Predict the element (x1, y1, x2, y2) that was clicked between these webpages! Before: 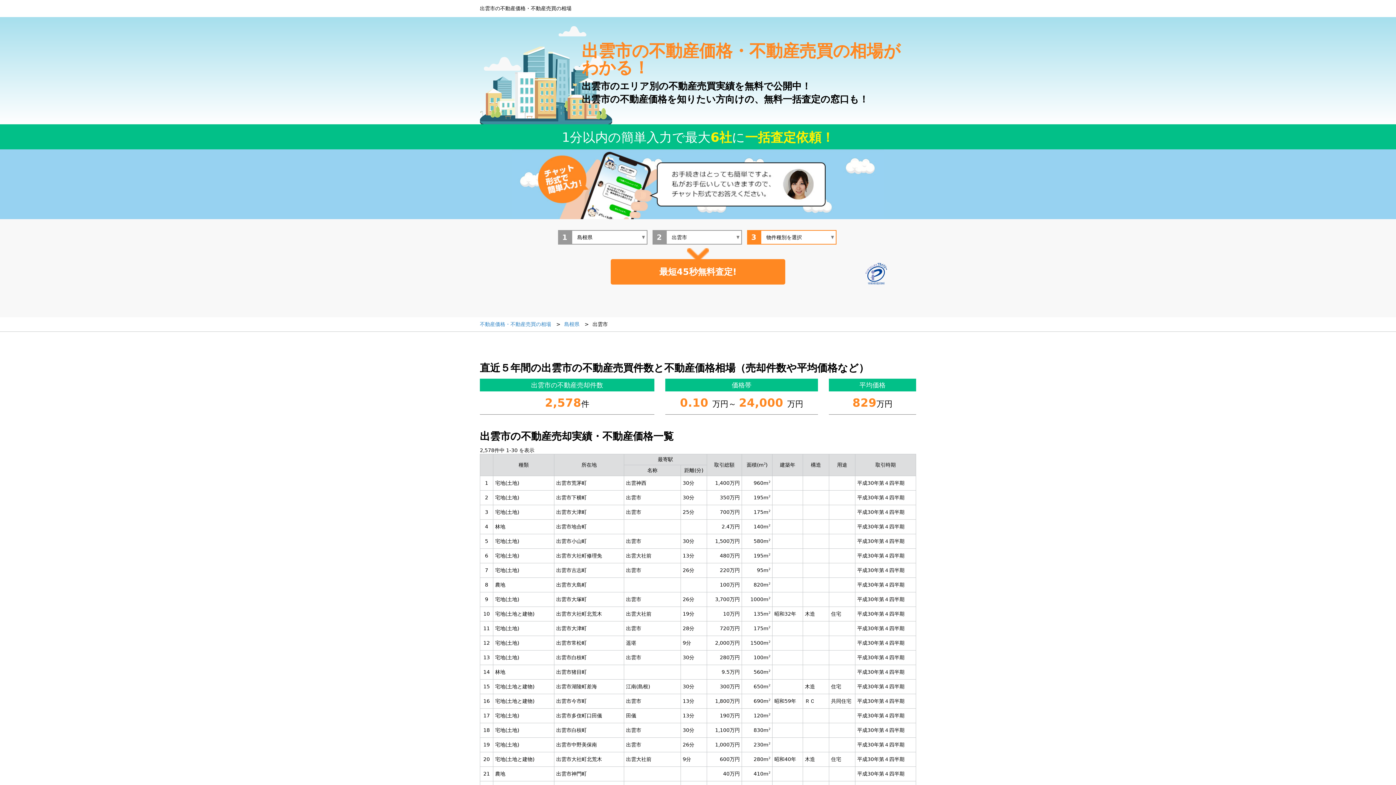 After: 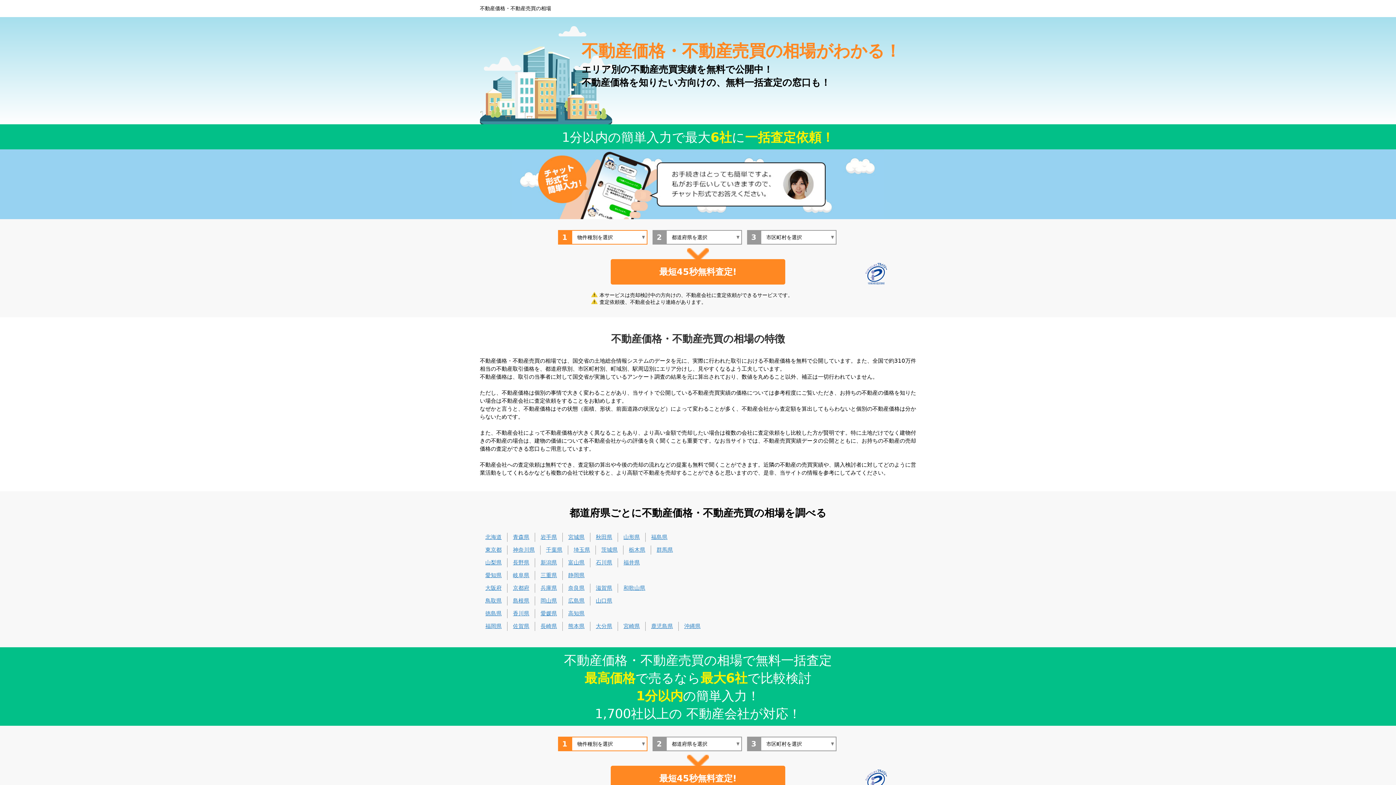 Action: bbox: (480, 321, 551, 327) label: 不動産価格・不動産売買の相場